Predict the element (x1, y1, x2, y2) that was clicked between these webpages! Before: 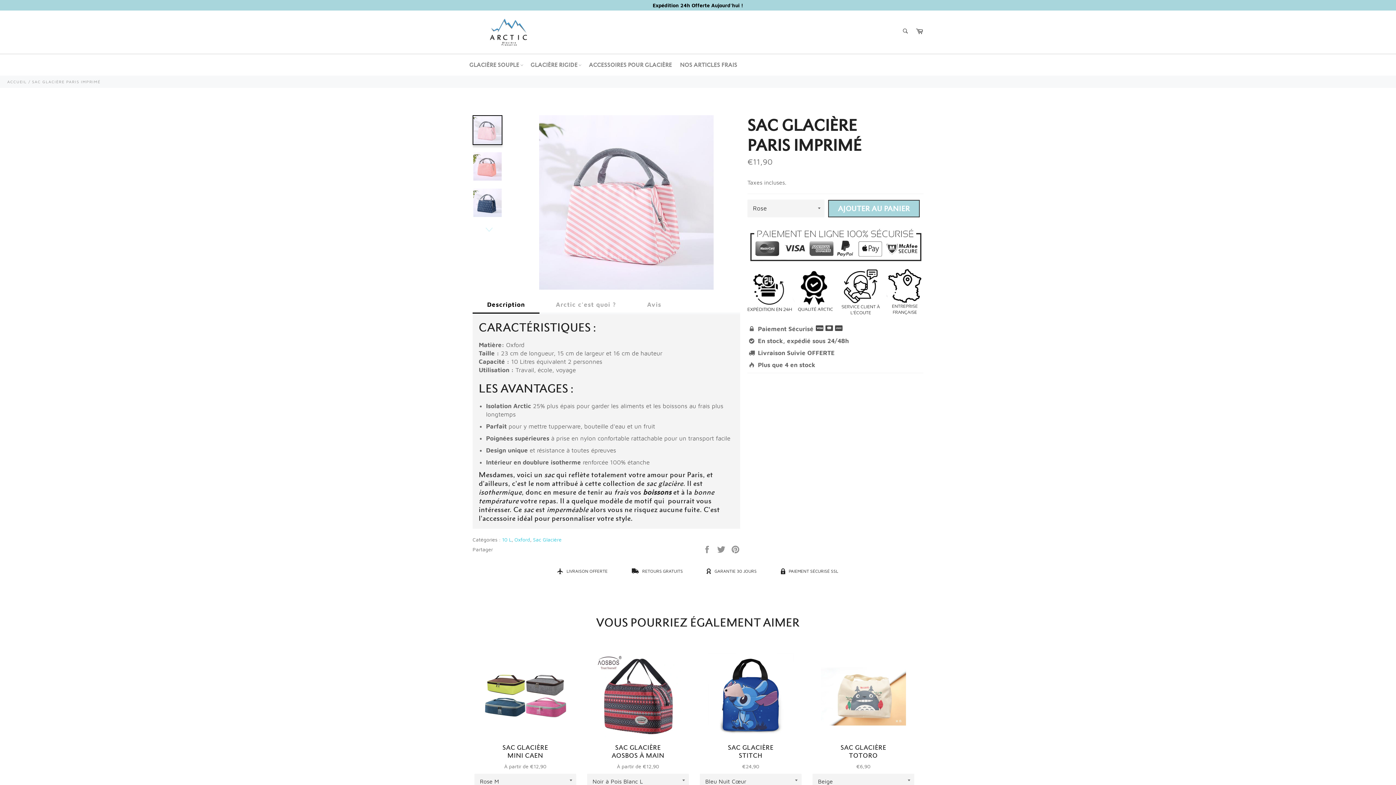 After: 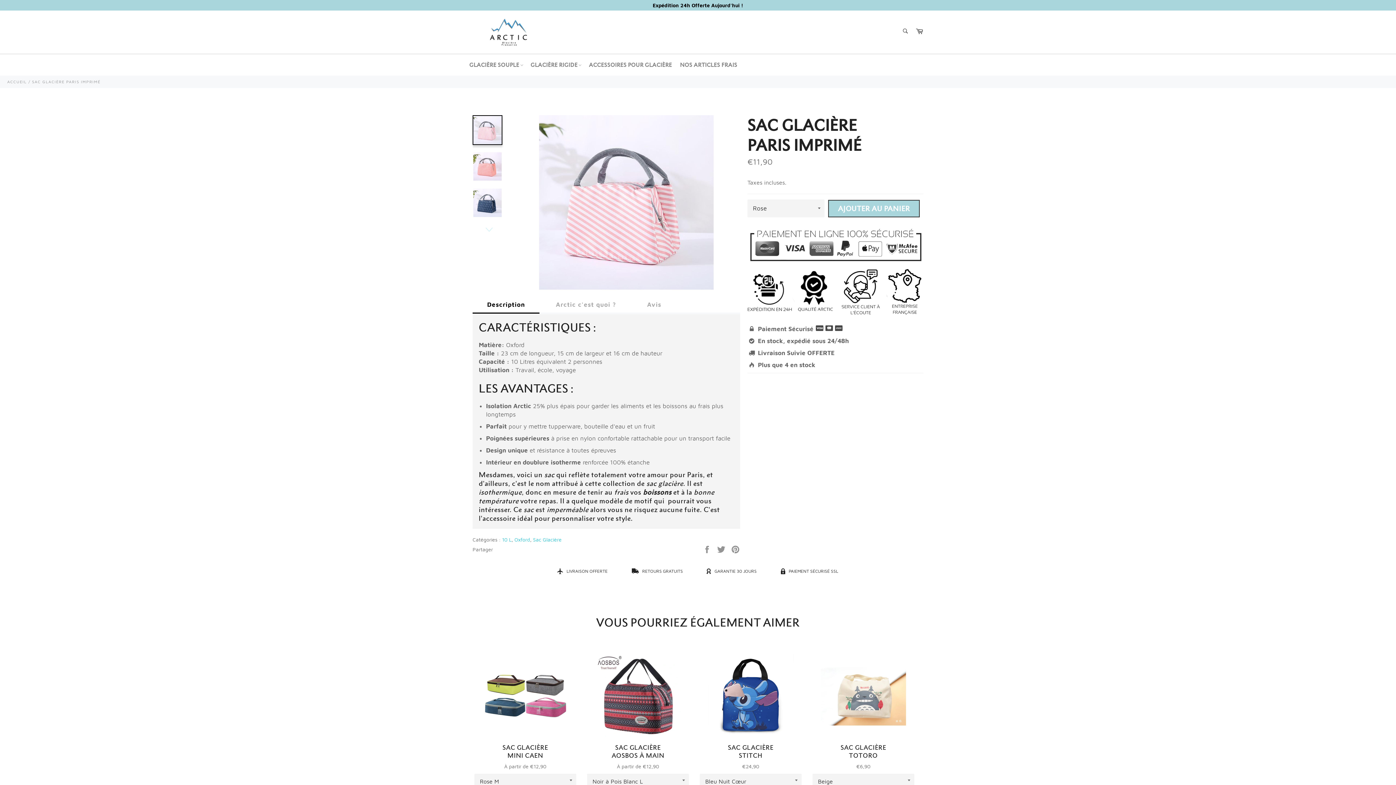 Action: label: SAC GLACIÈRE PARIS IMPRIMÉ bbox: (32, 79, 100, 84)